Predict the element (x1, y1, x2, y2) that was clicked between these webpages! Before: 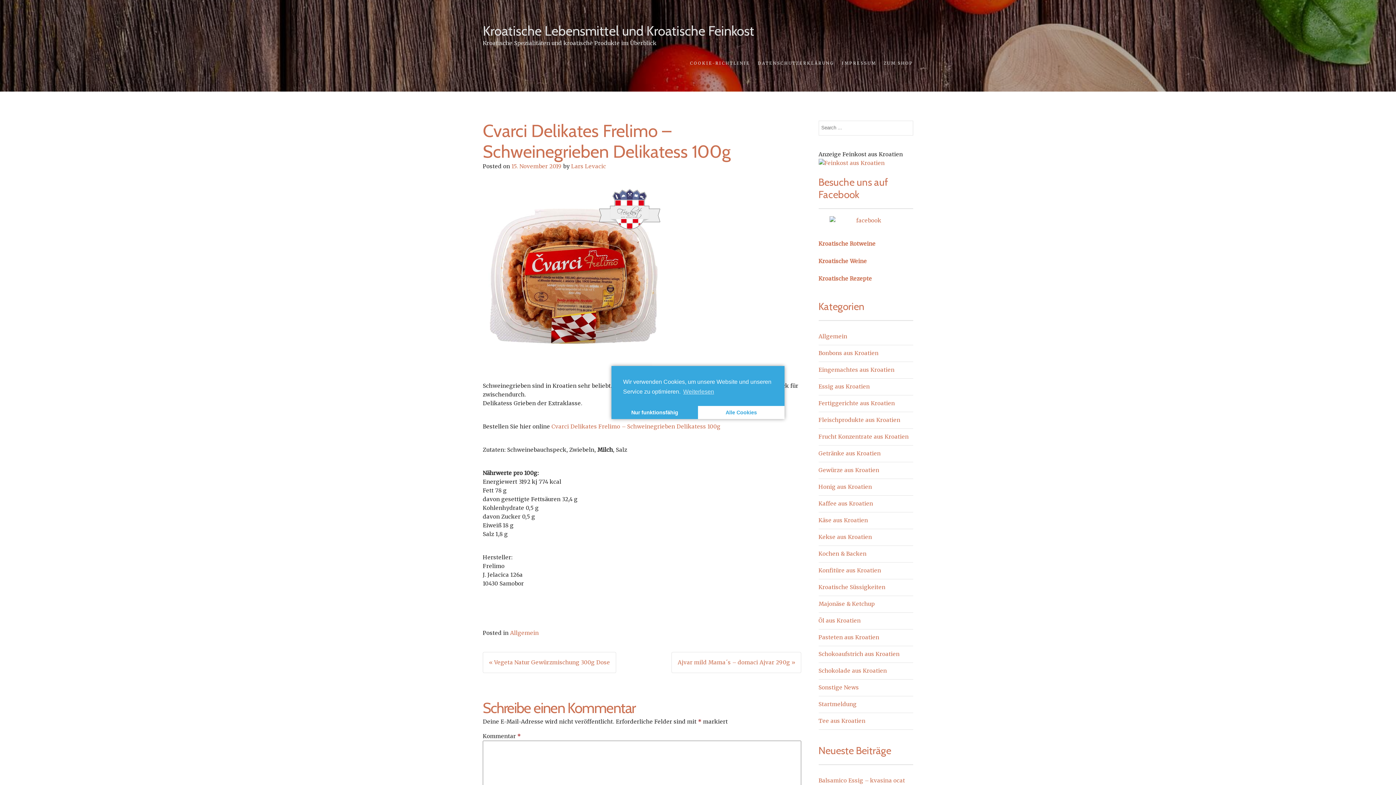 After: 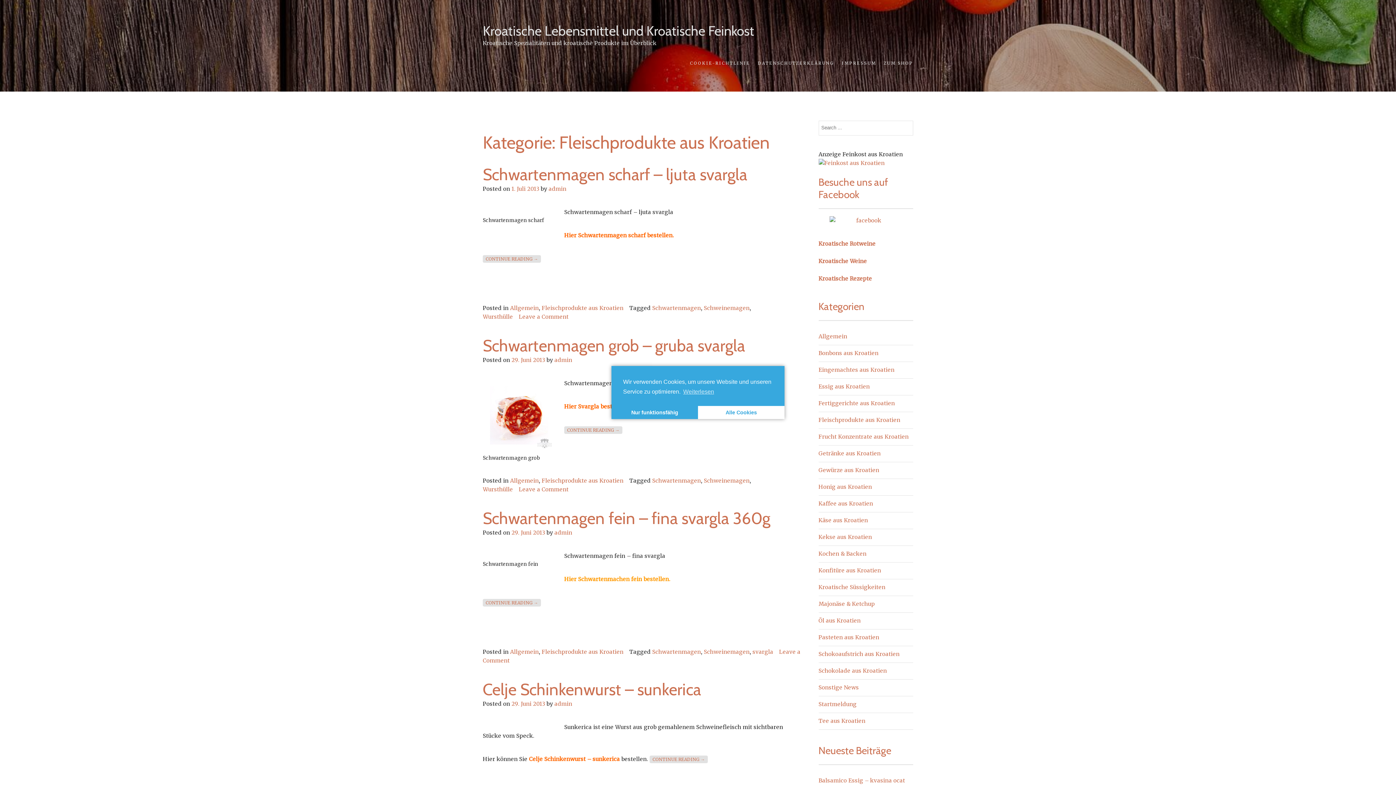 Action: bbox: (818, 416, 900, 423) label: Fleischprodukte aus Kroatien